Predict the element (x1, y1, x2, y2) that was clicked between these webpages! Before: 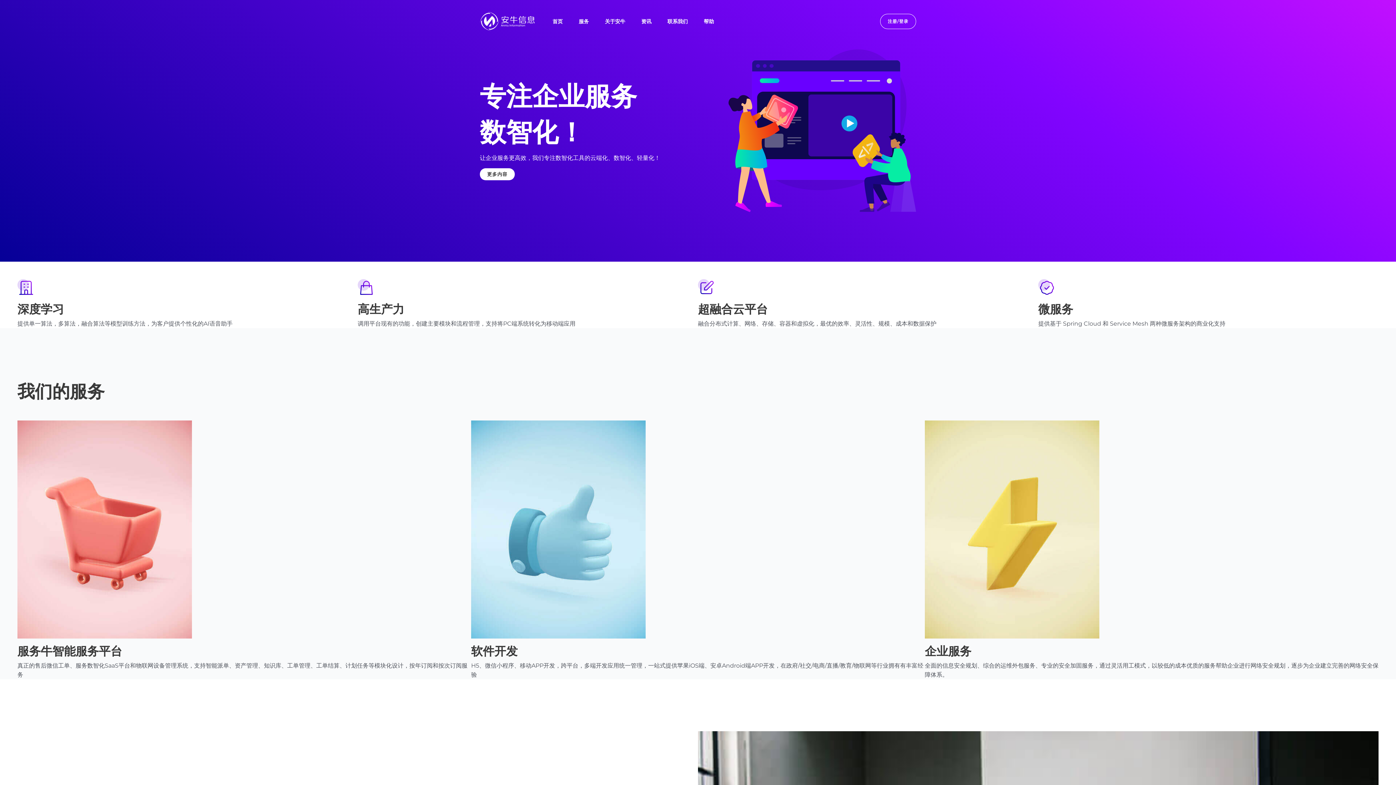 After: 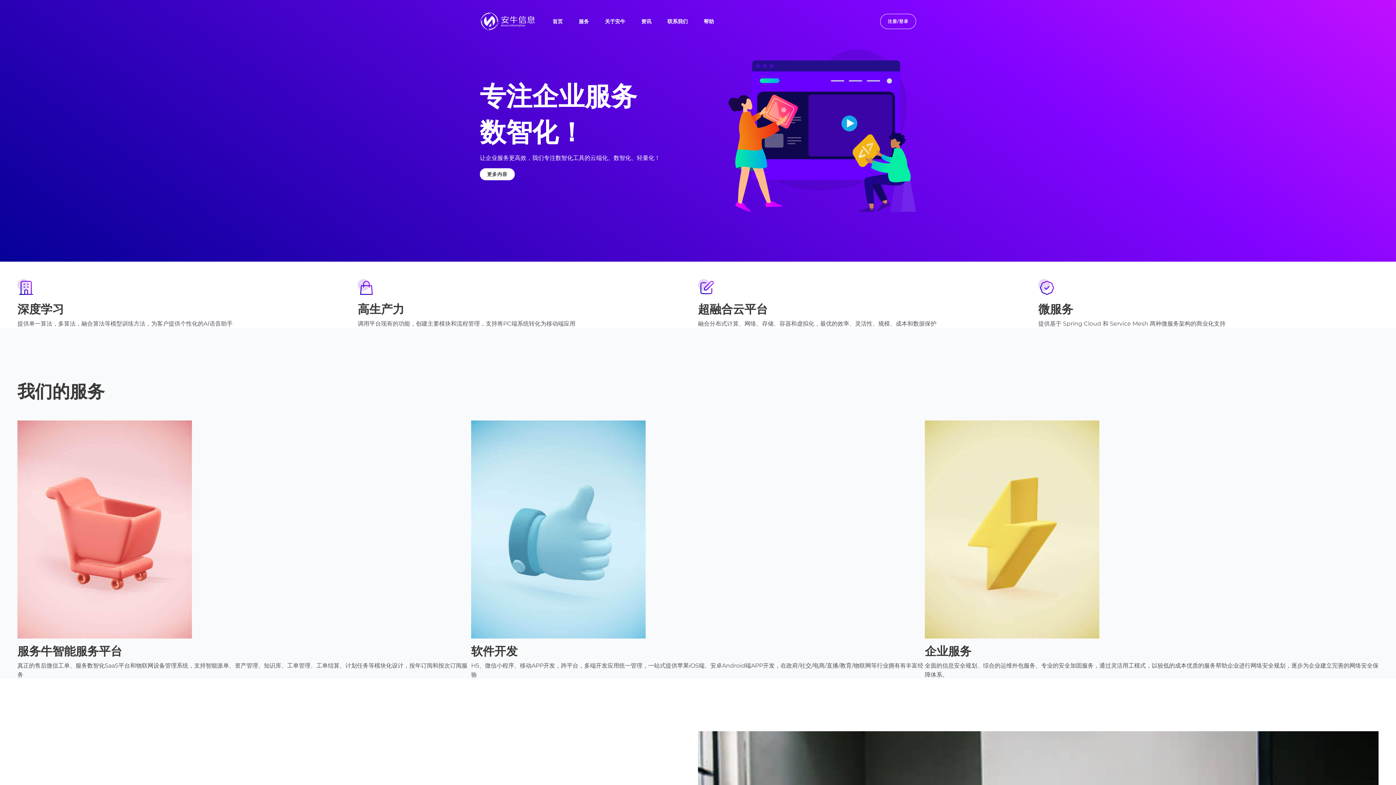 Action: bbox: (480, 17, 537, 24)